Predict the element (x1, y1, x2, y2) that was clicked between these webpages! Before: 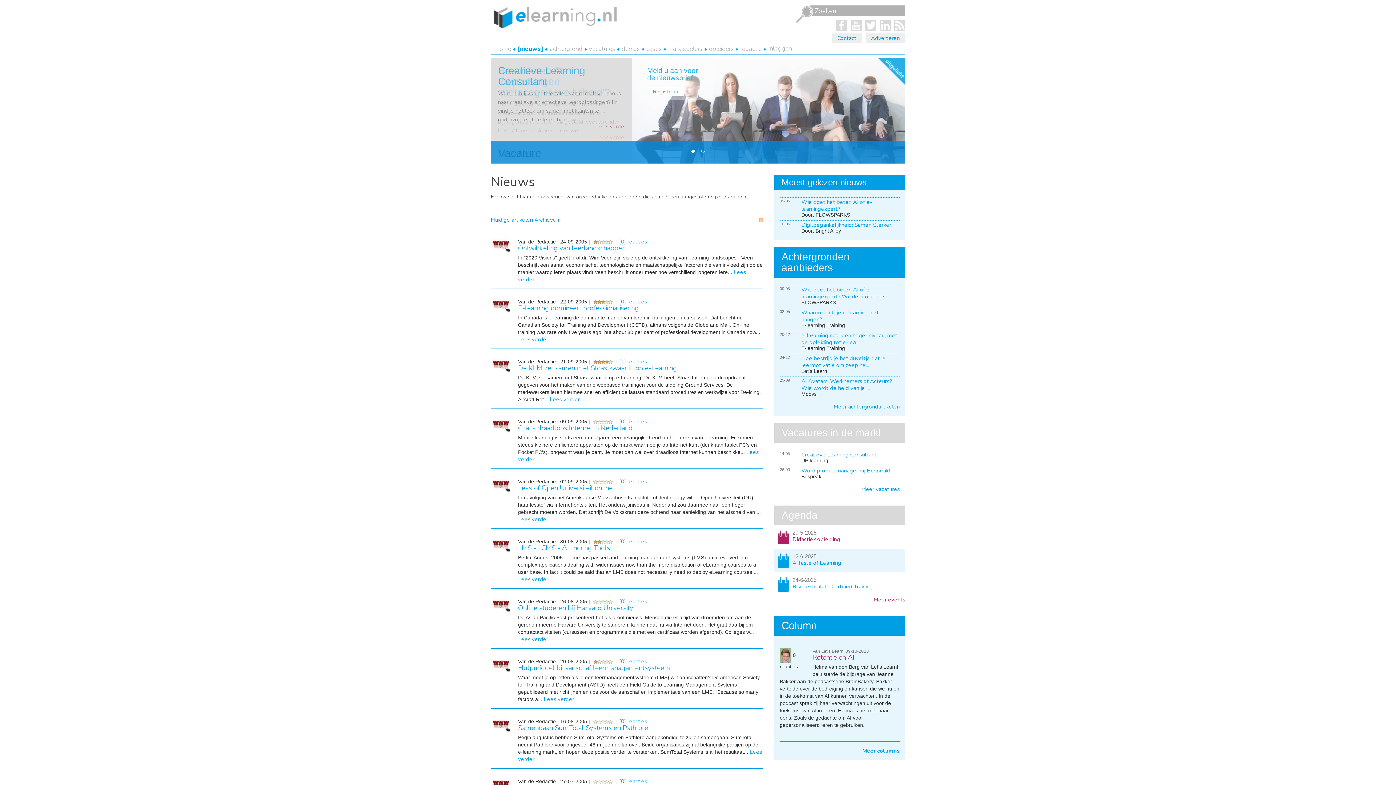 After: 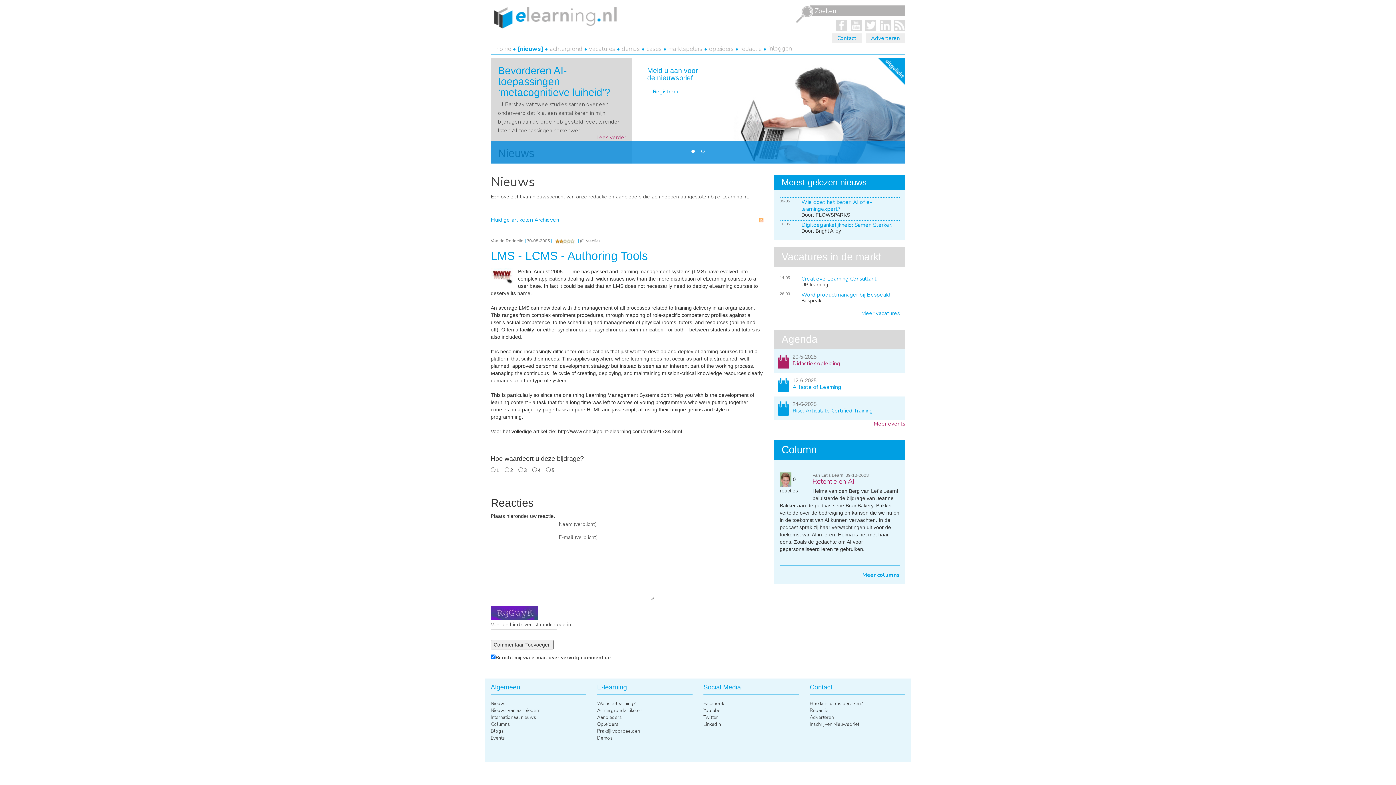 Action: bbox: (518, 576, 548, 583) label: Lees verder